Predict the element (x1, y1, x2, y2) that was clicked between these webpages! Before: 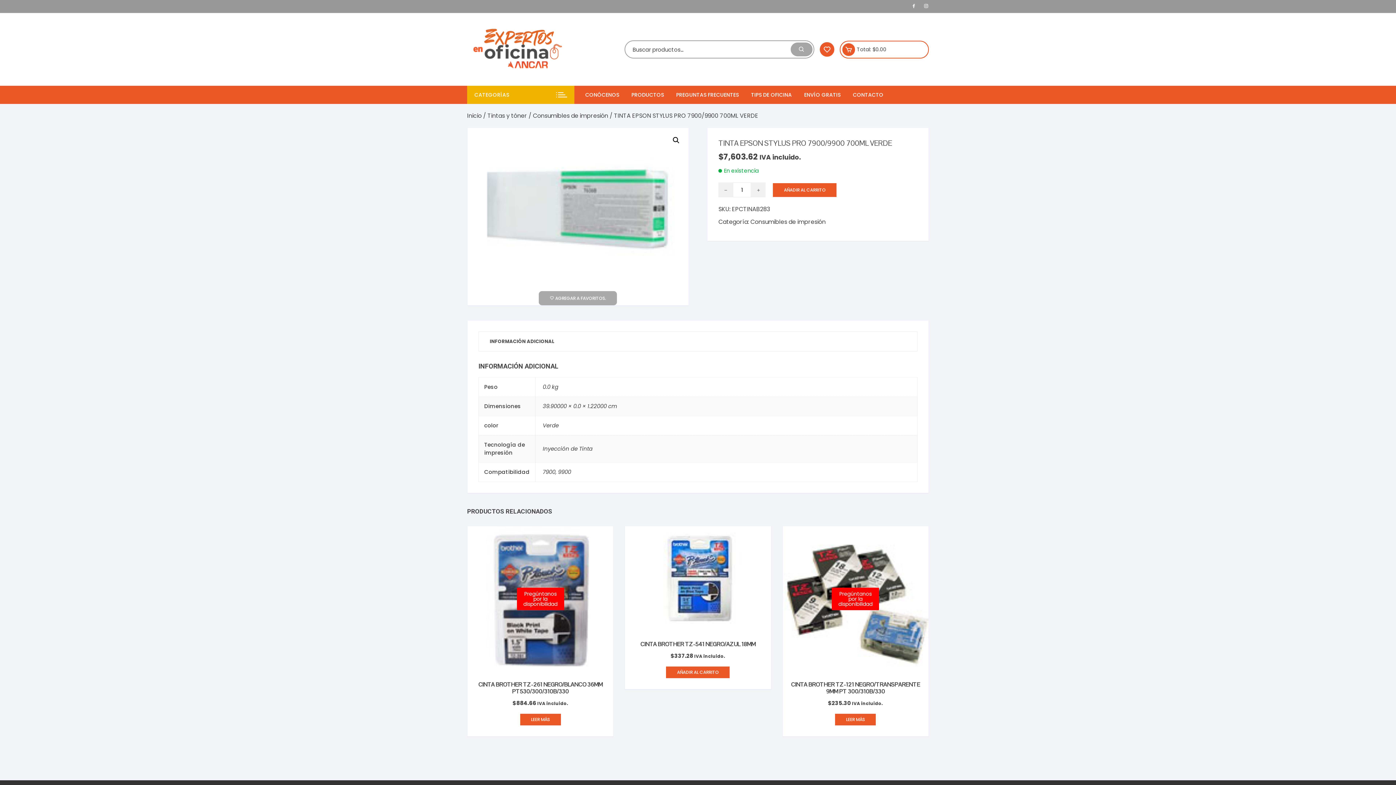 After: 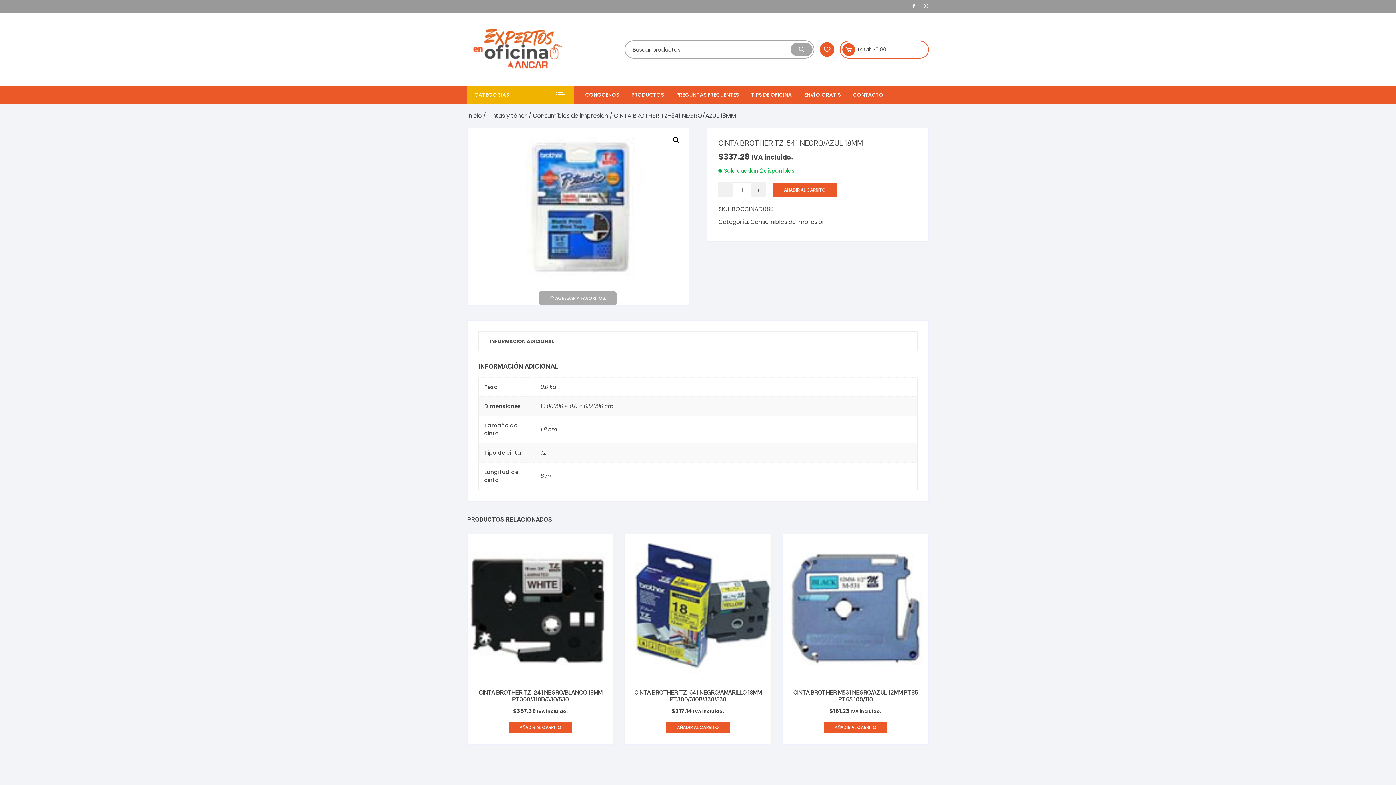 Action: bbox: (632, 640, 763, 653) label: CINTA BROTHER TZ-541 NEGRO/AZUL 18MM